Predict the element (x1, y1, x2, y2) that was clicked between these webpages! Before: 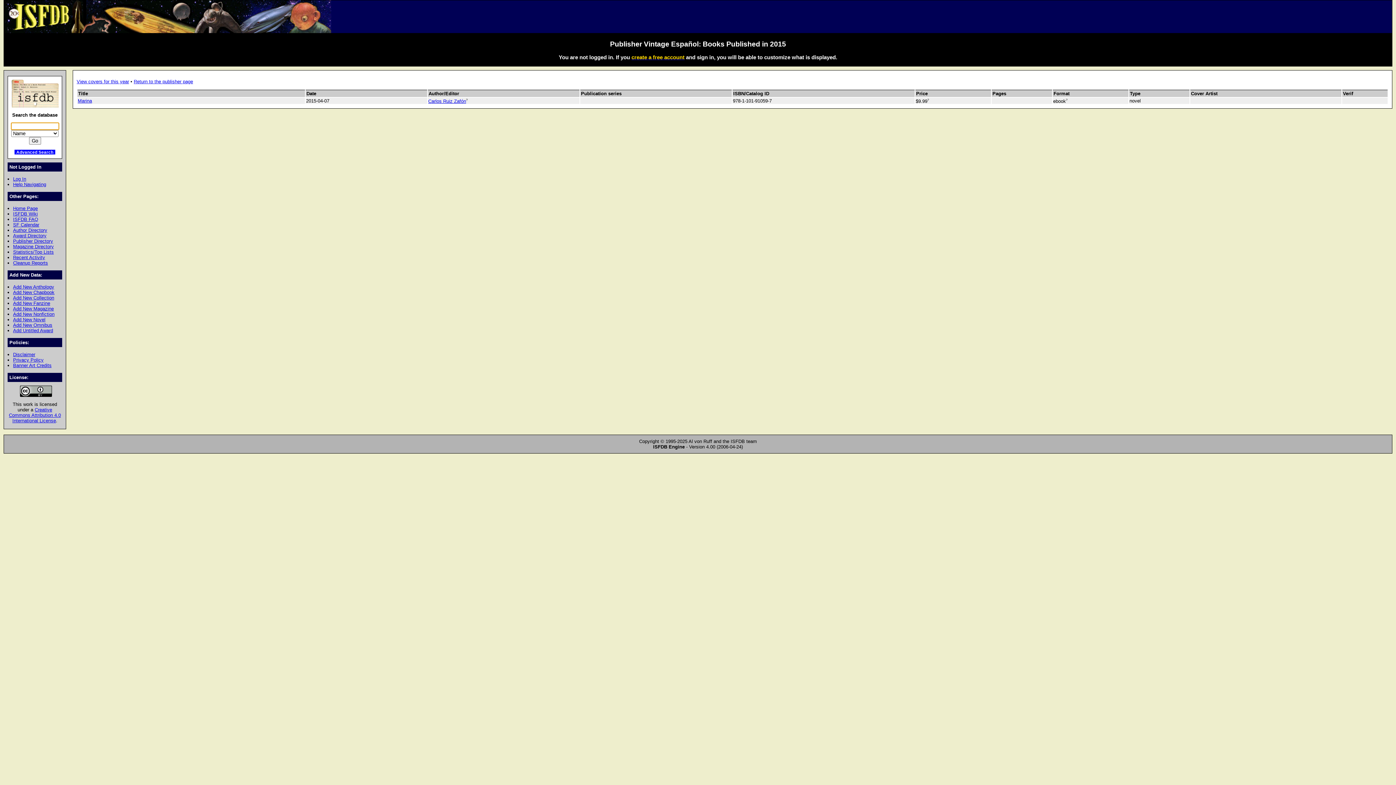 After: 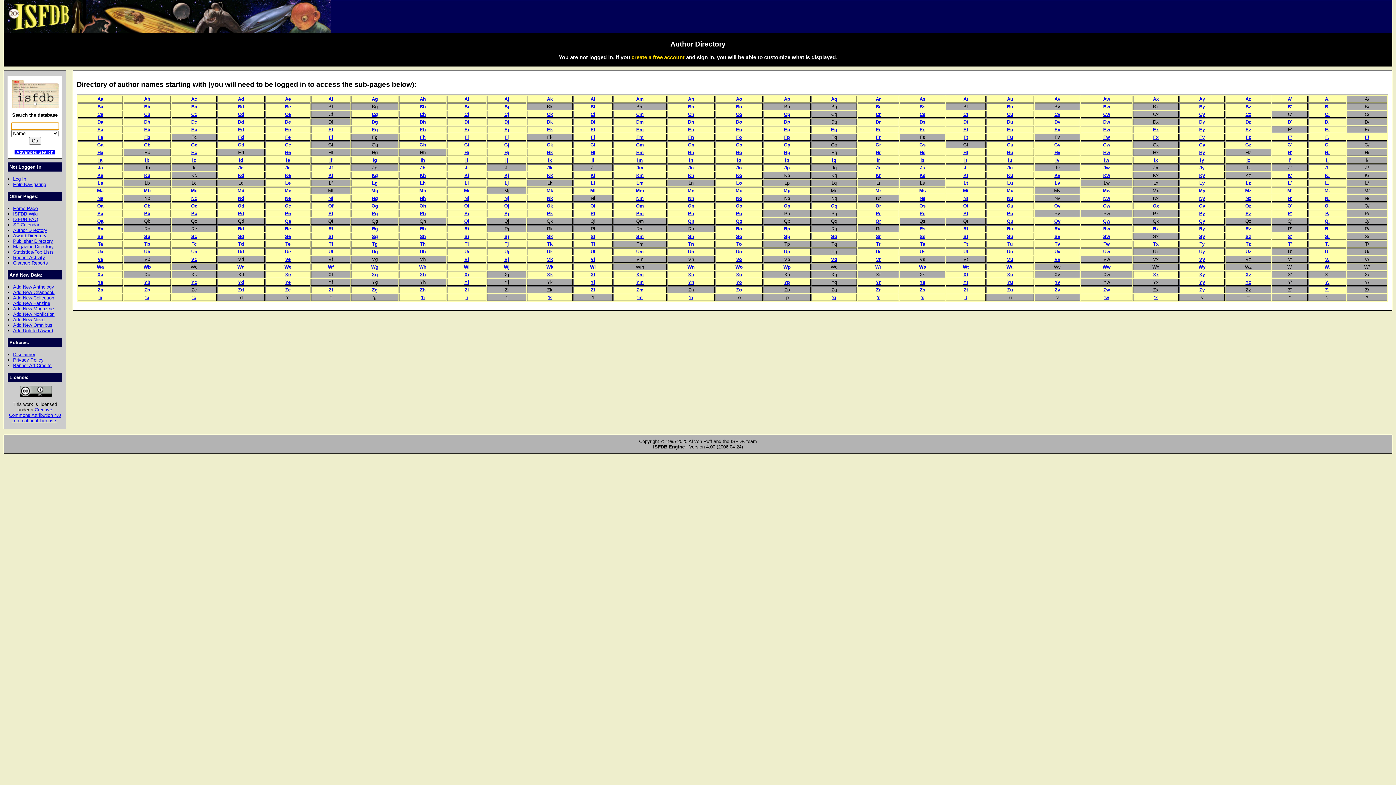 Action: bbox: (13, 227, 47, 233) label: Author Directory